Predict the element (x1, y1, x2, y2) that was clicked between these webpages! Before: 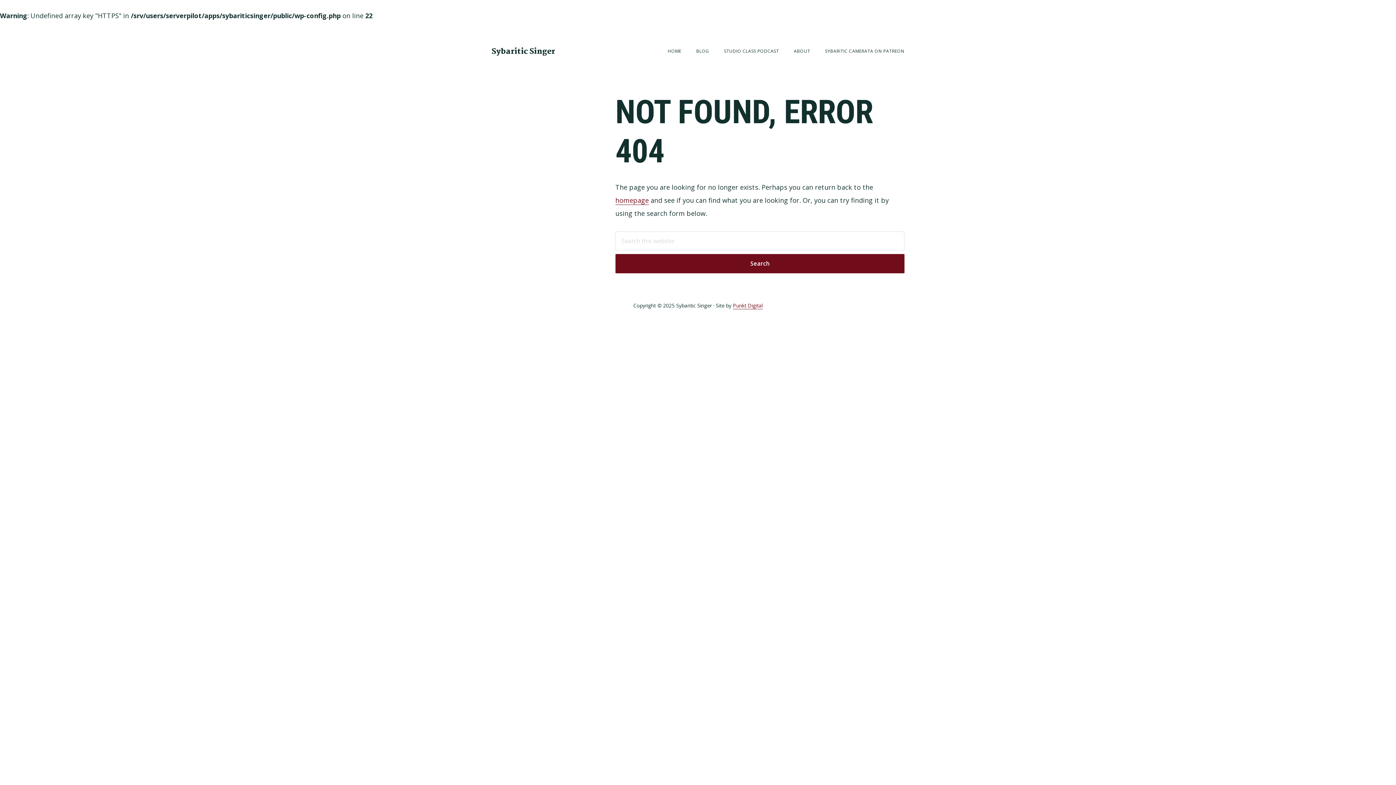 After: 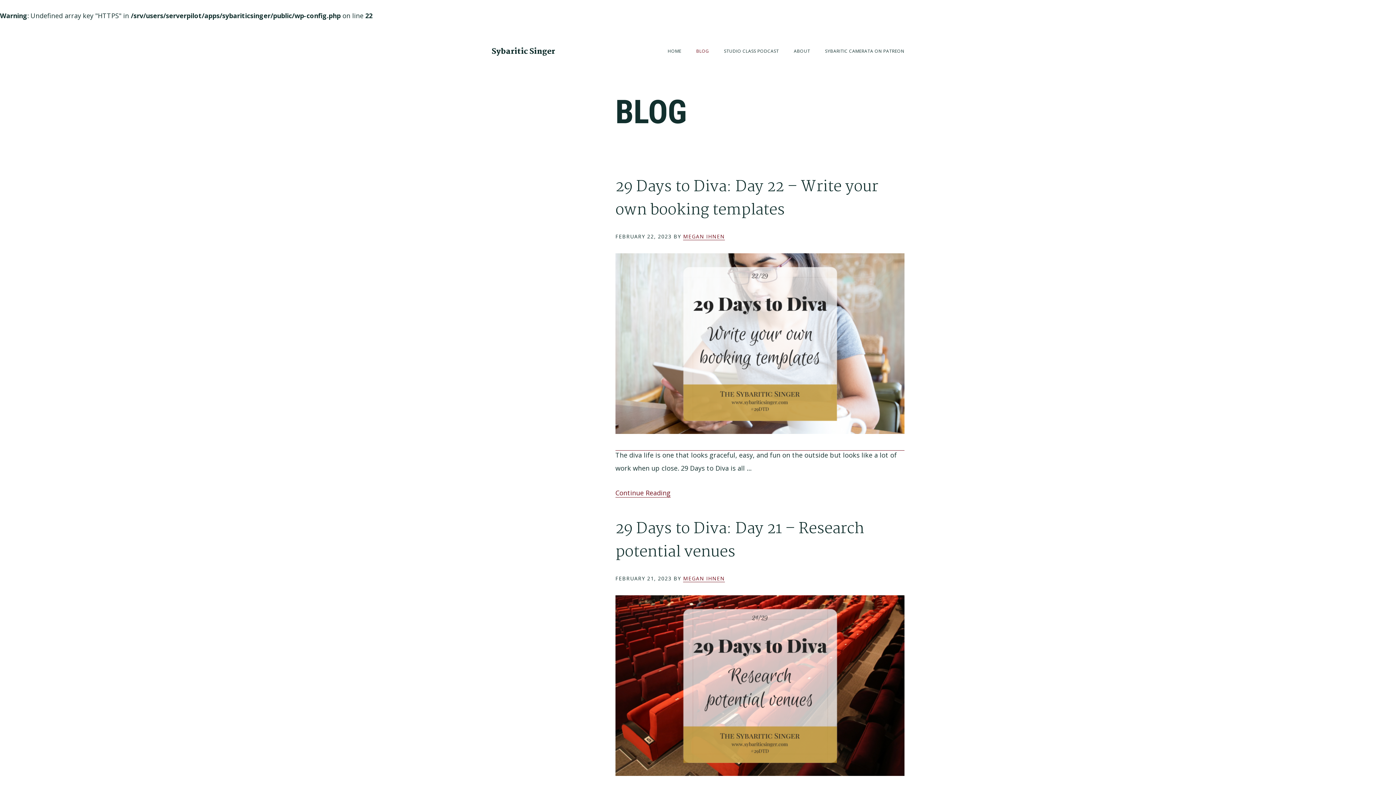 Action: label: BLOG bbox: (696, 42, 709, 60)